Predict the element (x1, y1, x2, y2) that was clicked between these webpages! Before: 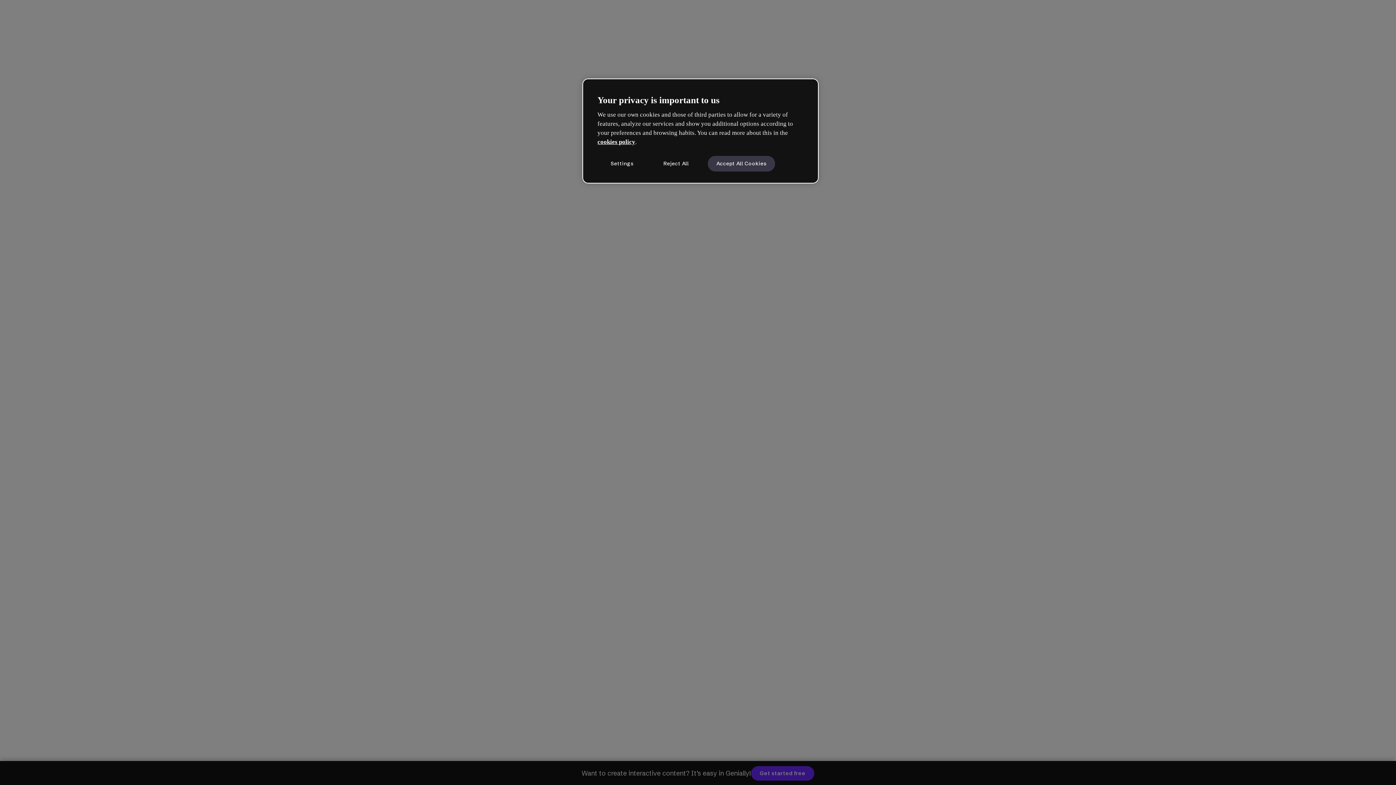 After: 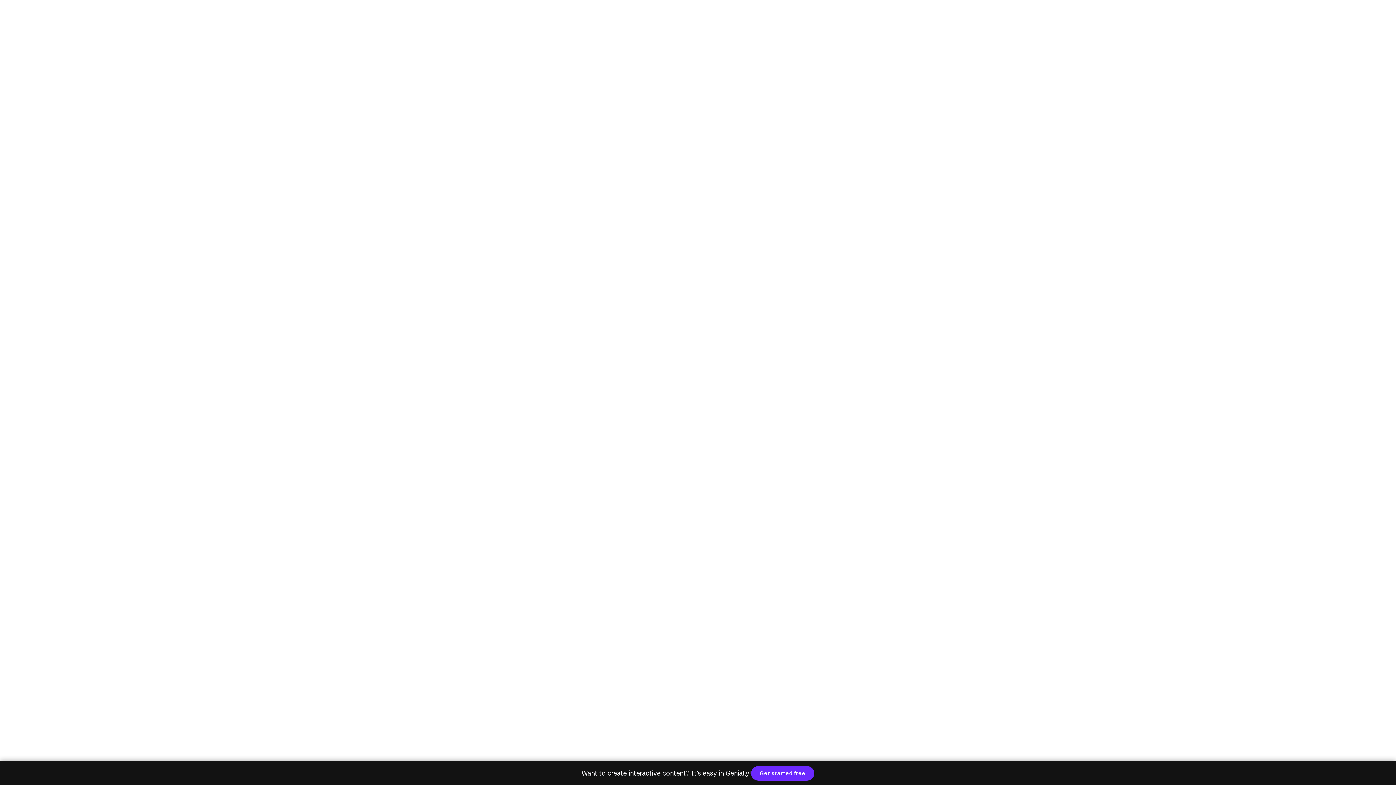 Action: label: Accept All Cookies bbox: (707, 155, 775, 171)